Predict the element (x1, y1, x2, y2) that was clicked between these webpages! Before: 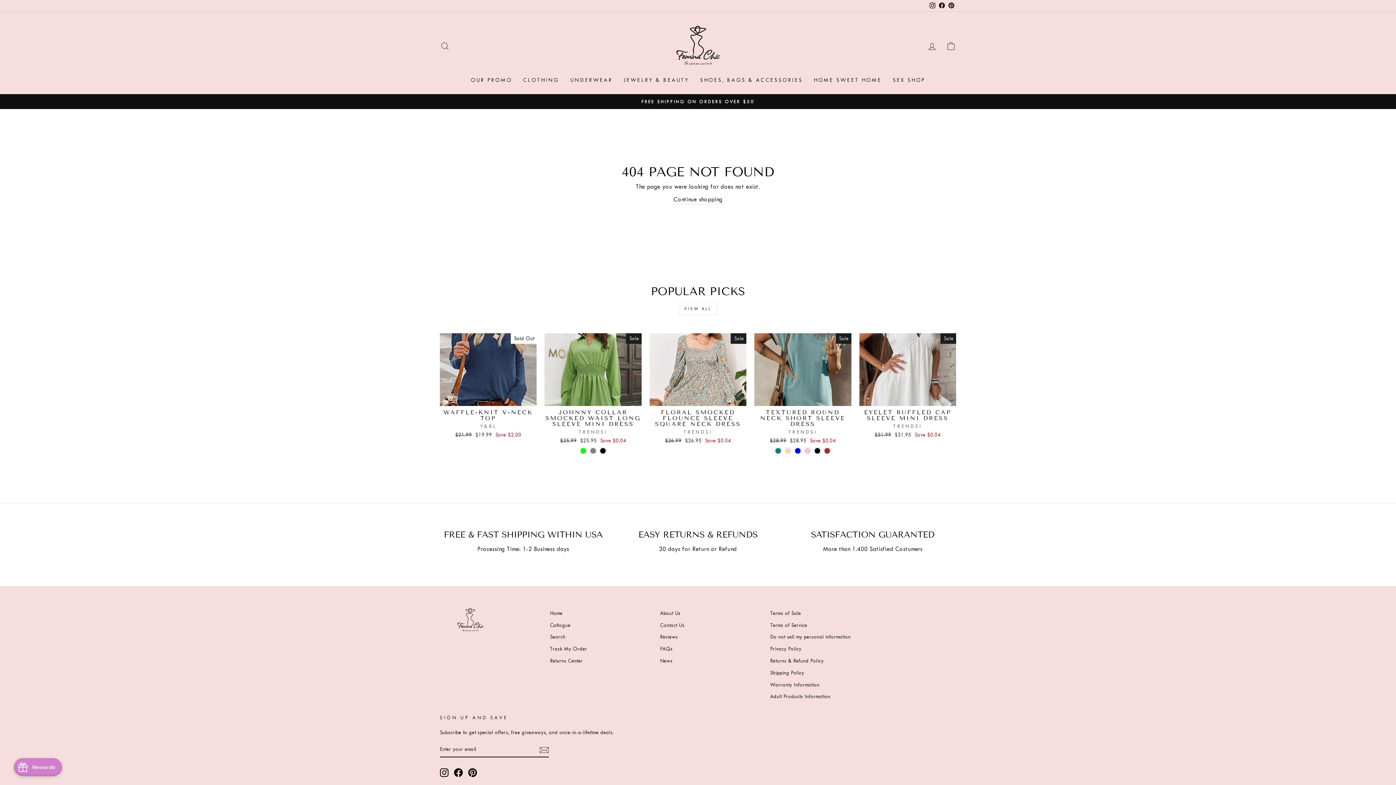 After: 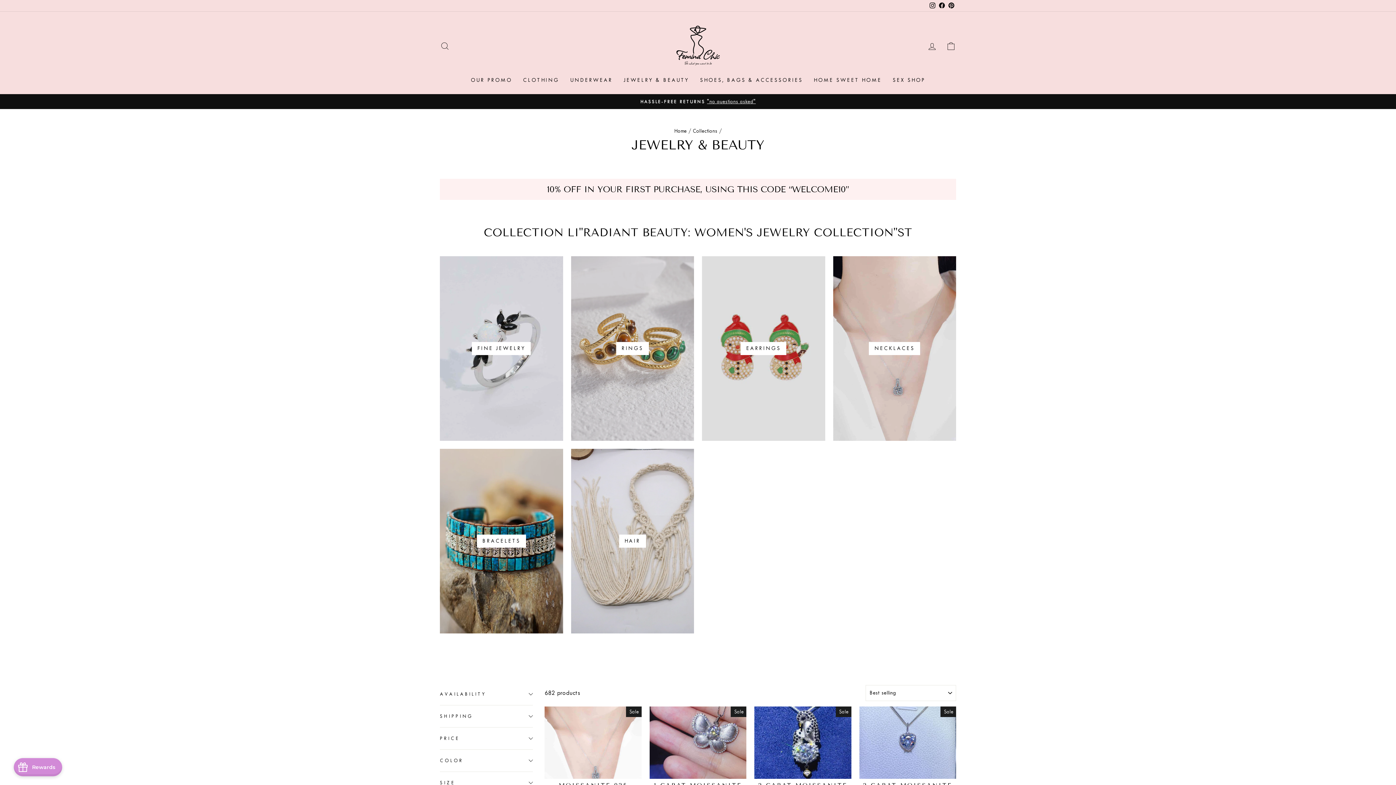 Action: bbox: (618, 73, 694, 86) label: JEWELRY & BEAUTY